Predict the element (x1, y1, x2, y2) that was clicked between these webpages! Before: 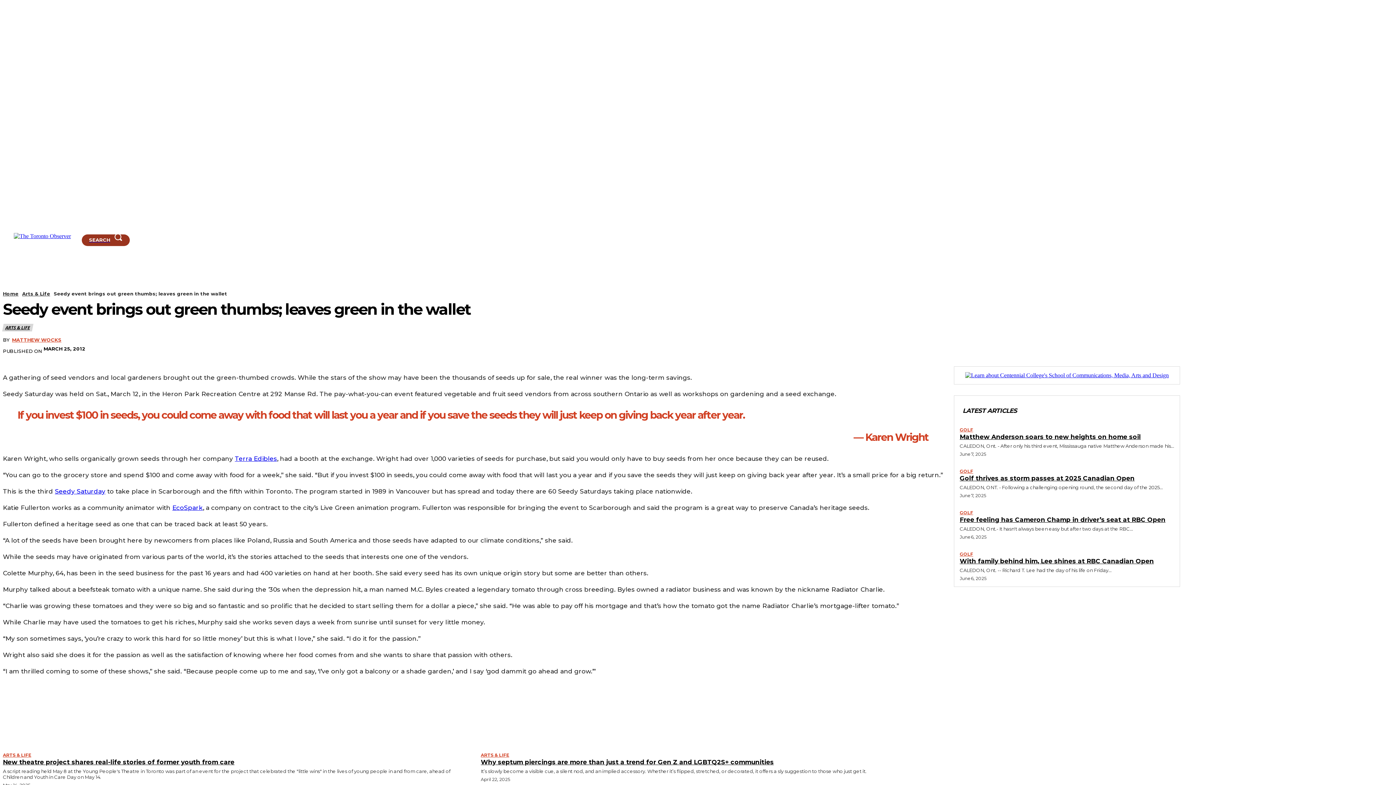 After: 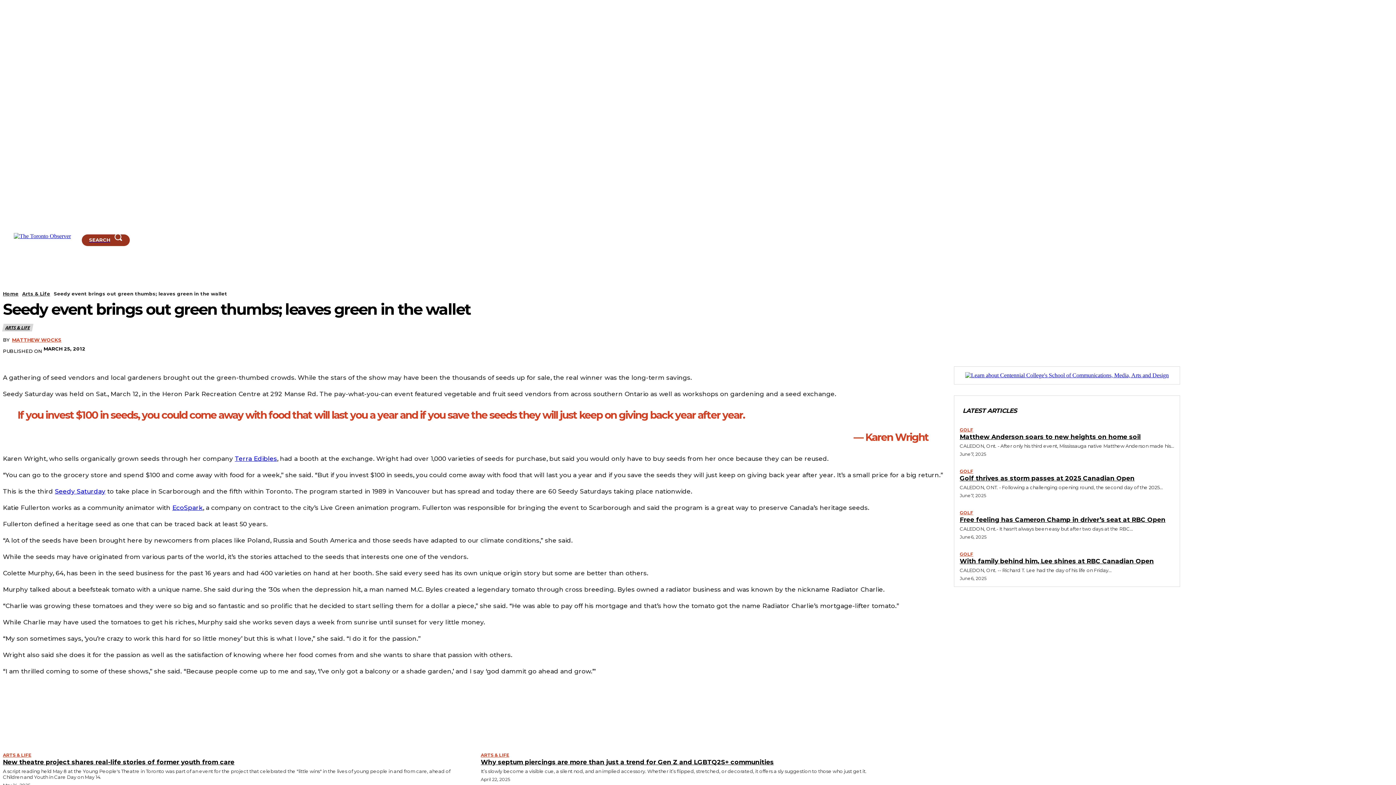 Action: bbox: (445, 341, 470, 356)